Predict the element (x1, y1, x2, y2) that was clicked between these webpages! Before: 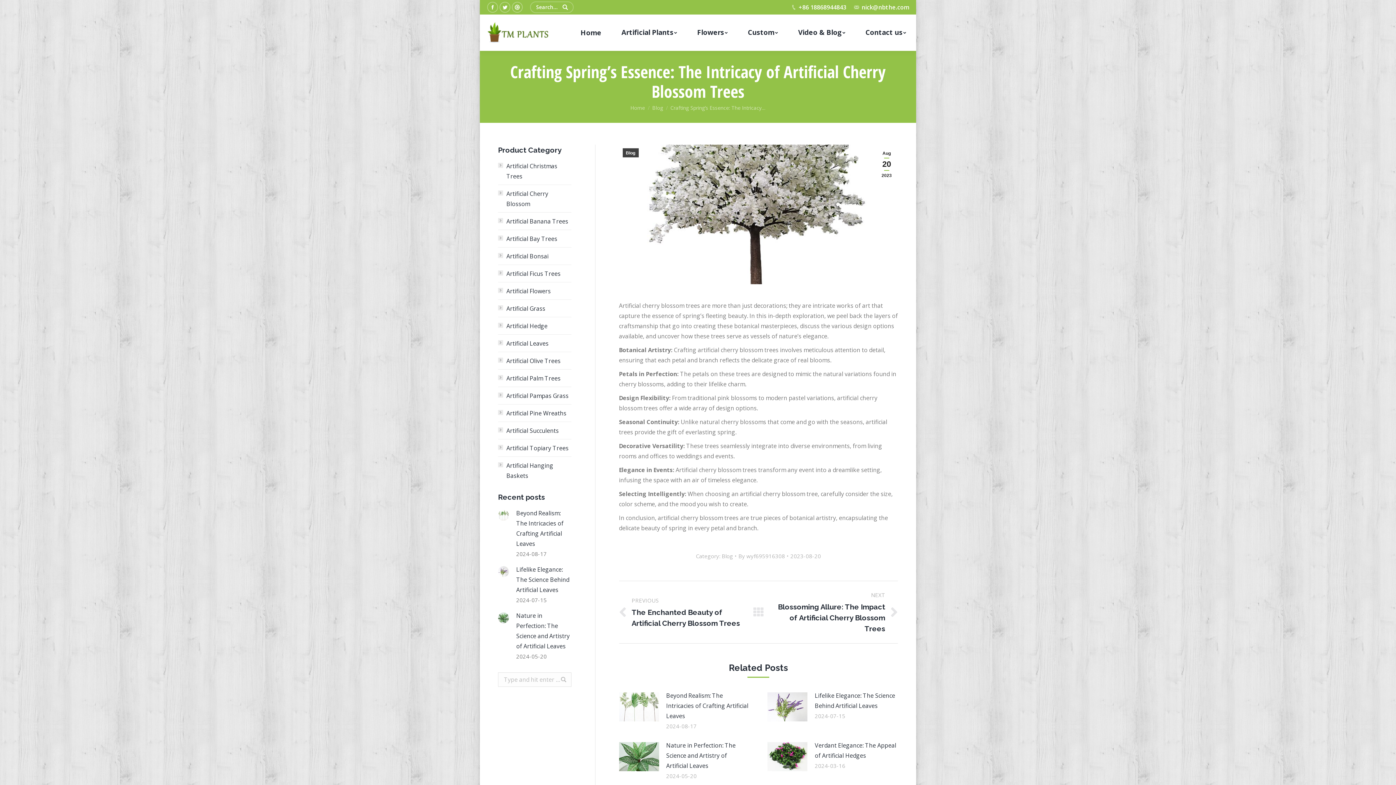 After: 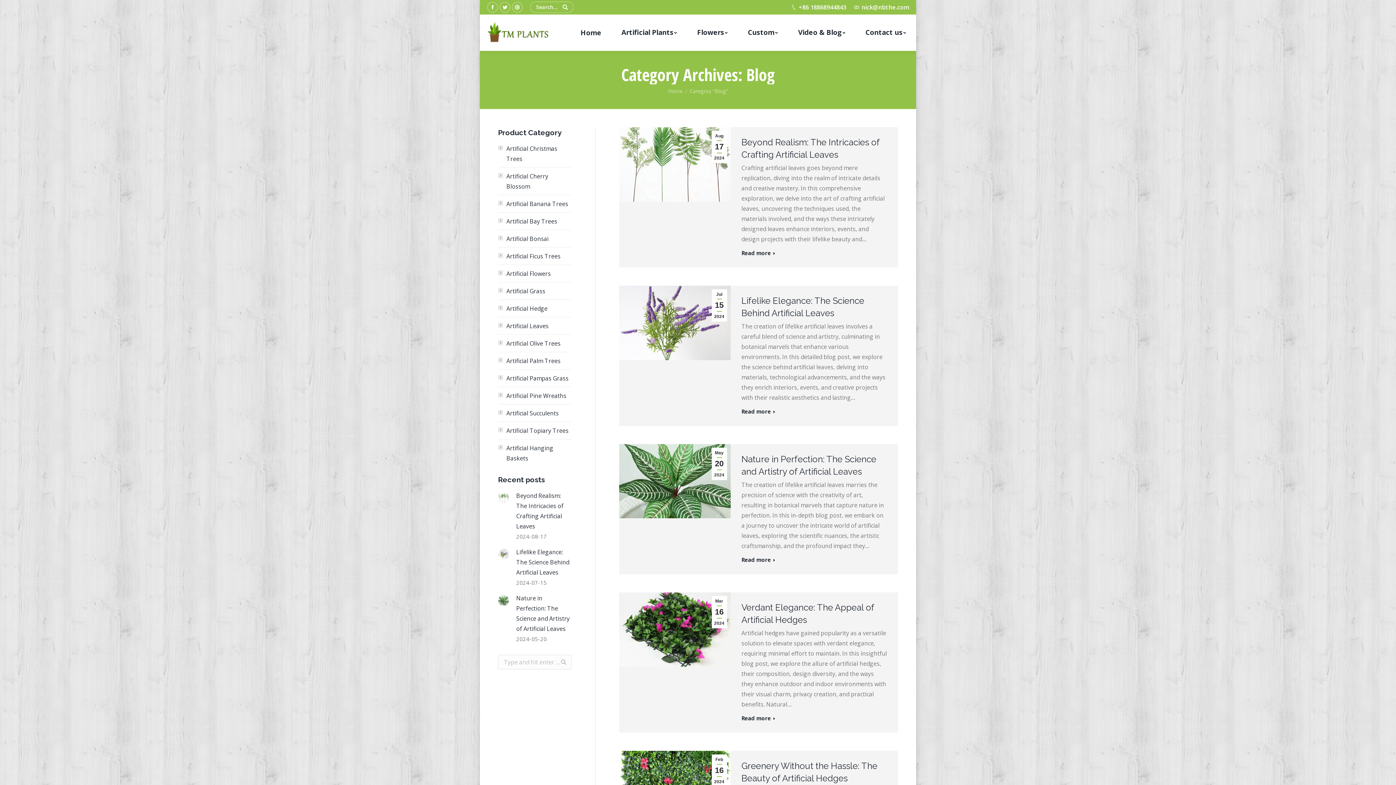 Action: label: Blog bbox: (721, 552, 733, 559)